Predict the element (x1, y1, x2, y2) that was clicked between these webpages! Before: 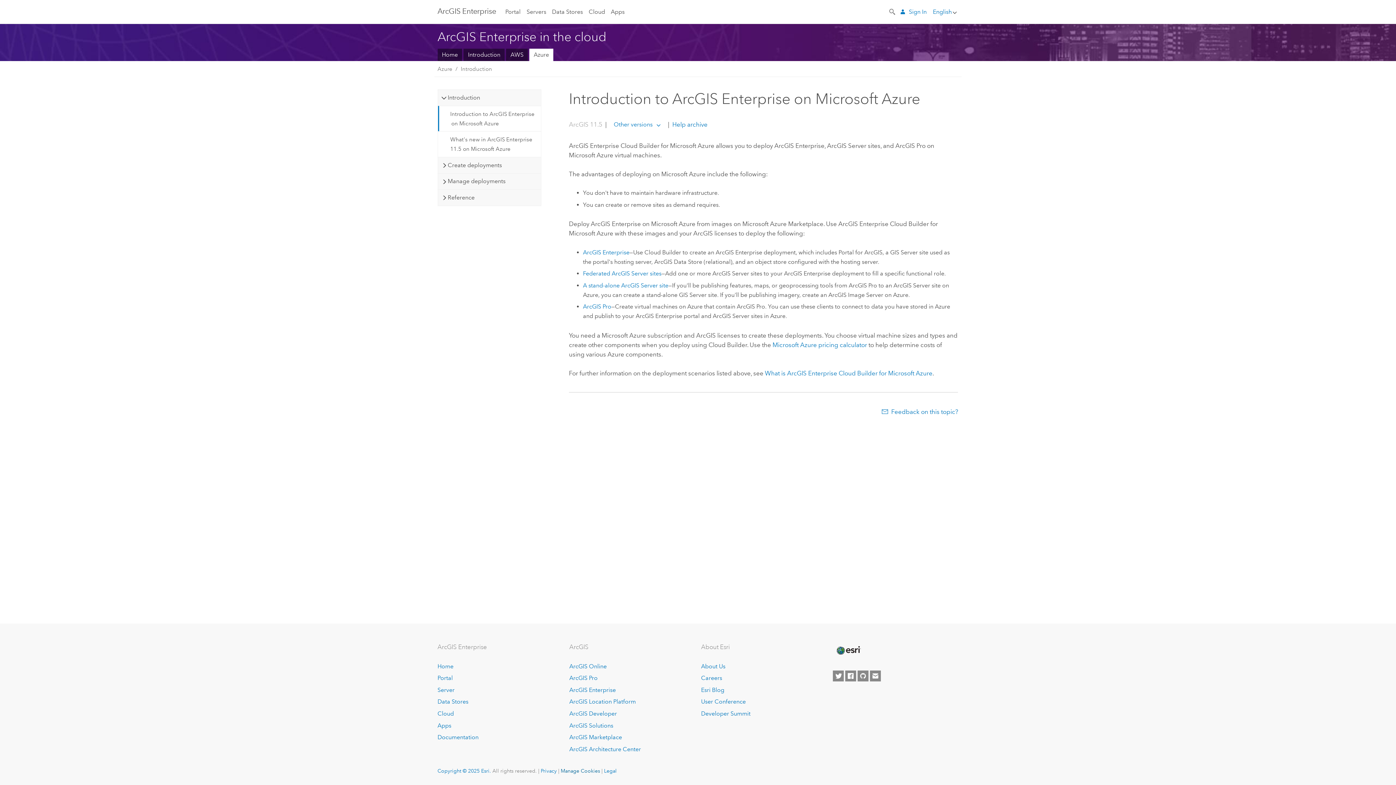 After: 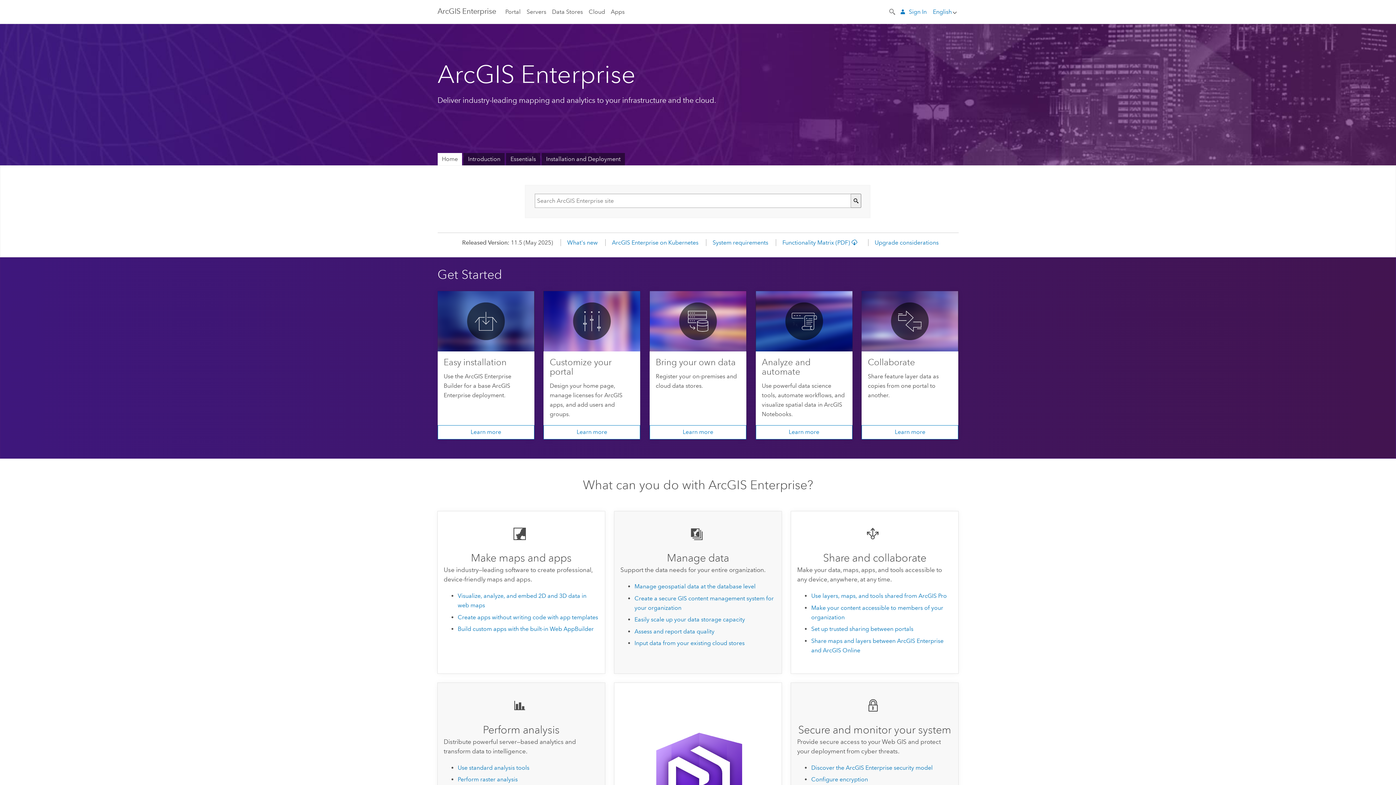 Action: label: ArcGIS Enterprise bbox: (437, 0, 496, 23)